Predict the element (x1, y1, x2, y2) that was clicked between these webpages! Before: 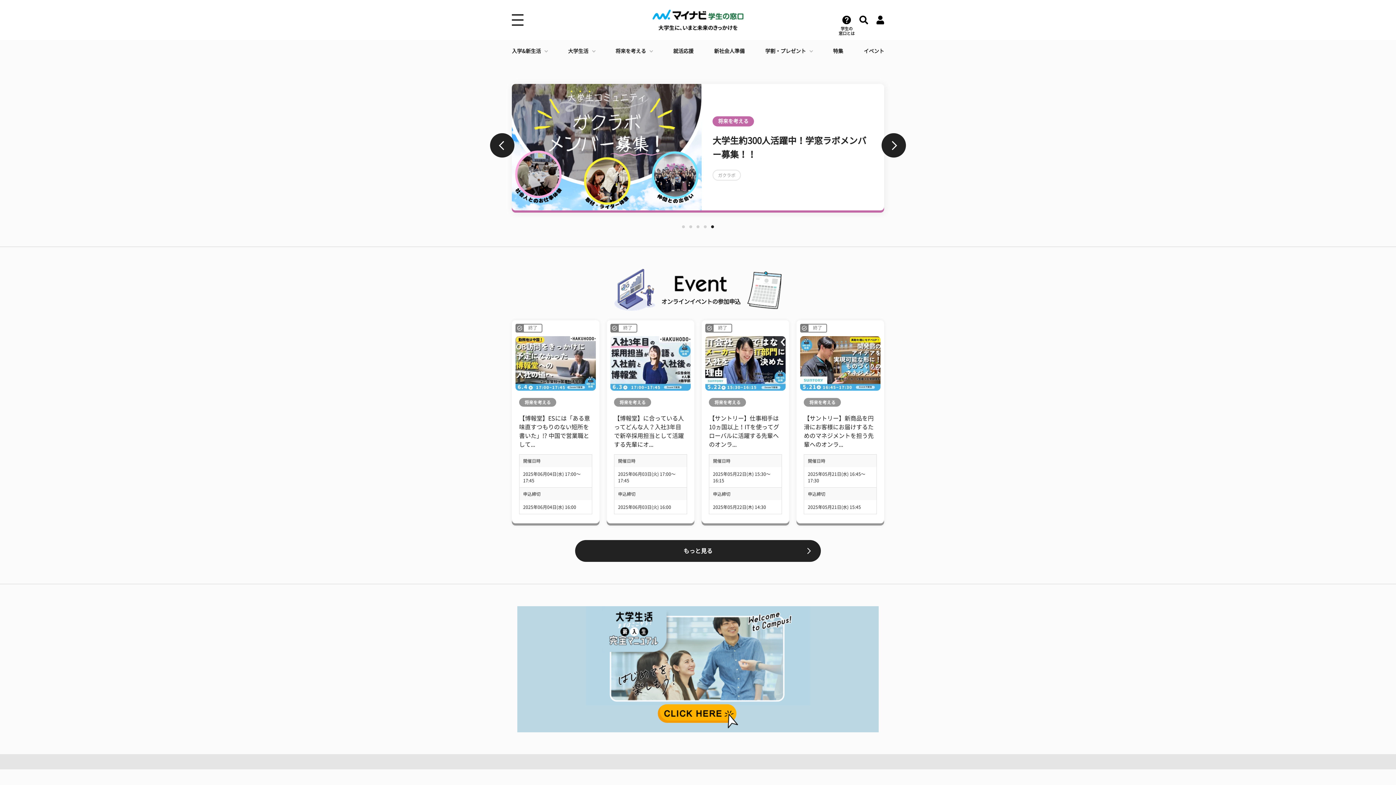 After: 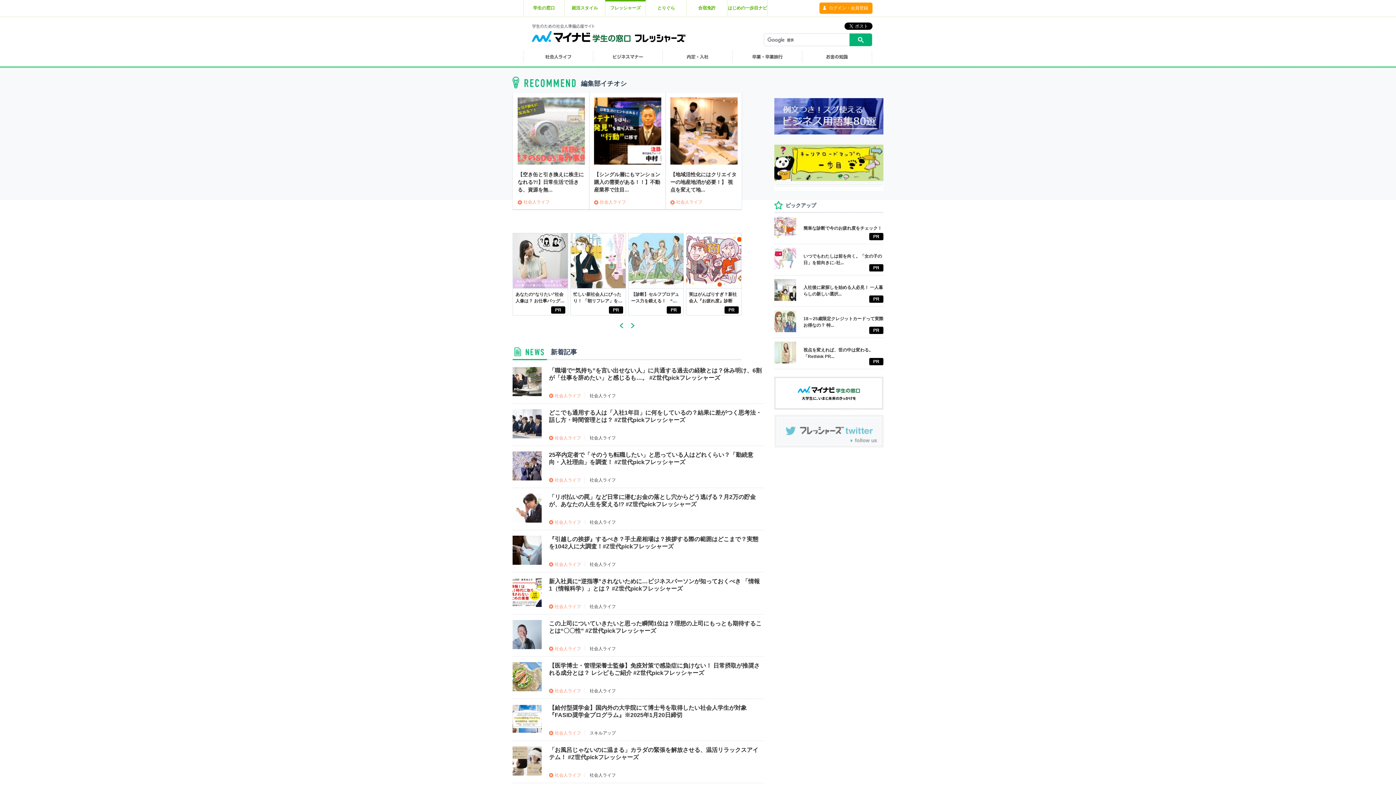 Action: bbox: (714, 40, 744, 62) label: 新社会人準備